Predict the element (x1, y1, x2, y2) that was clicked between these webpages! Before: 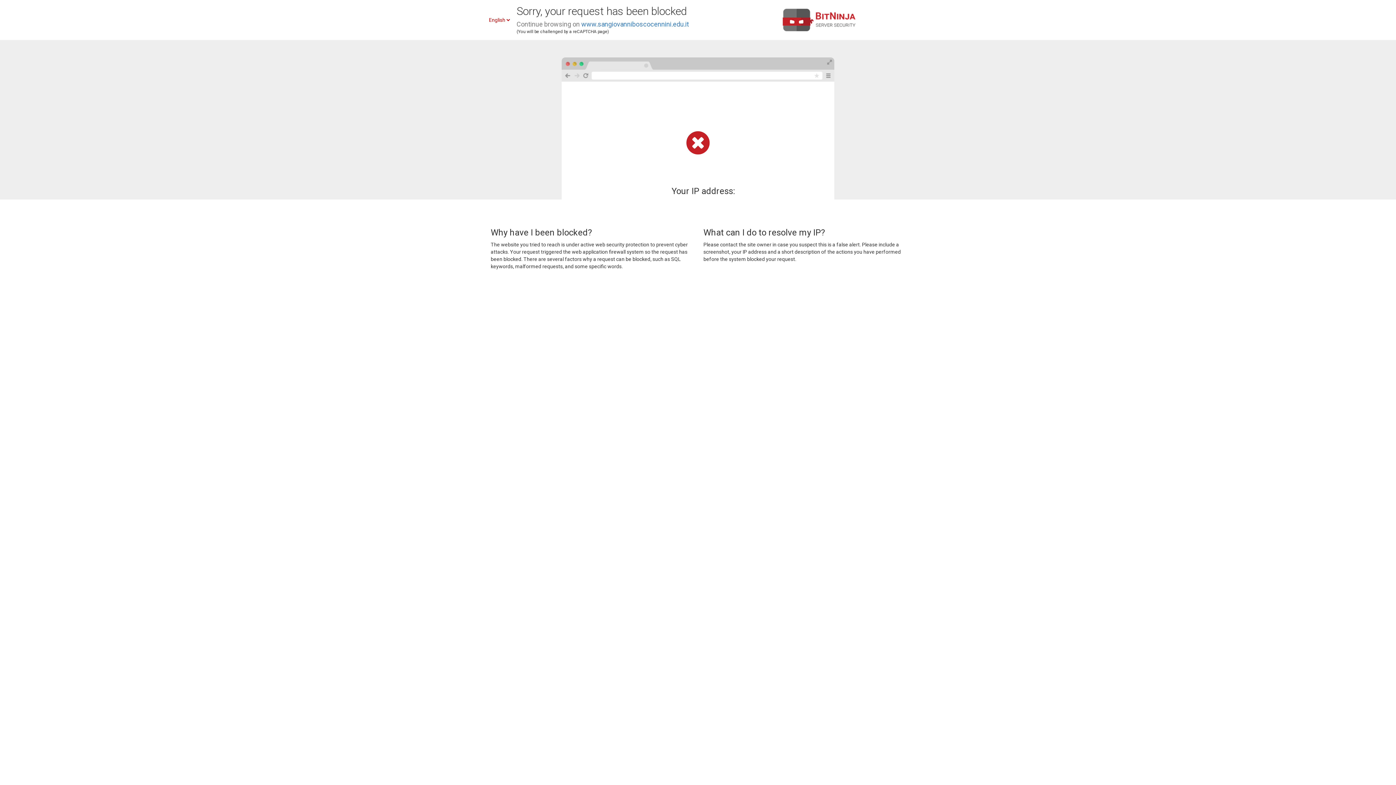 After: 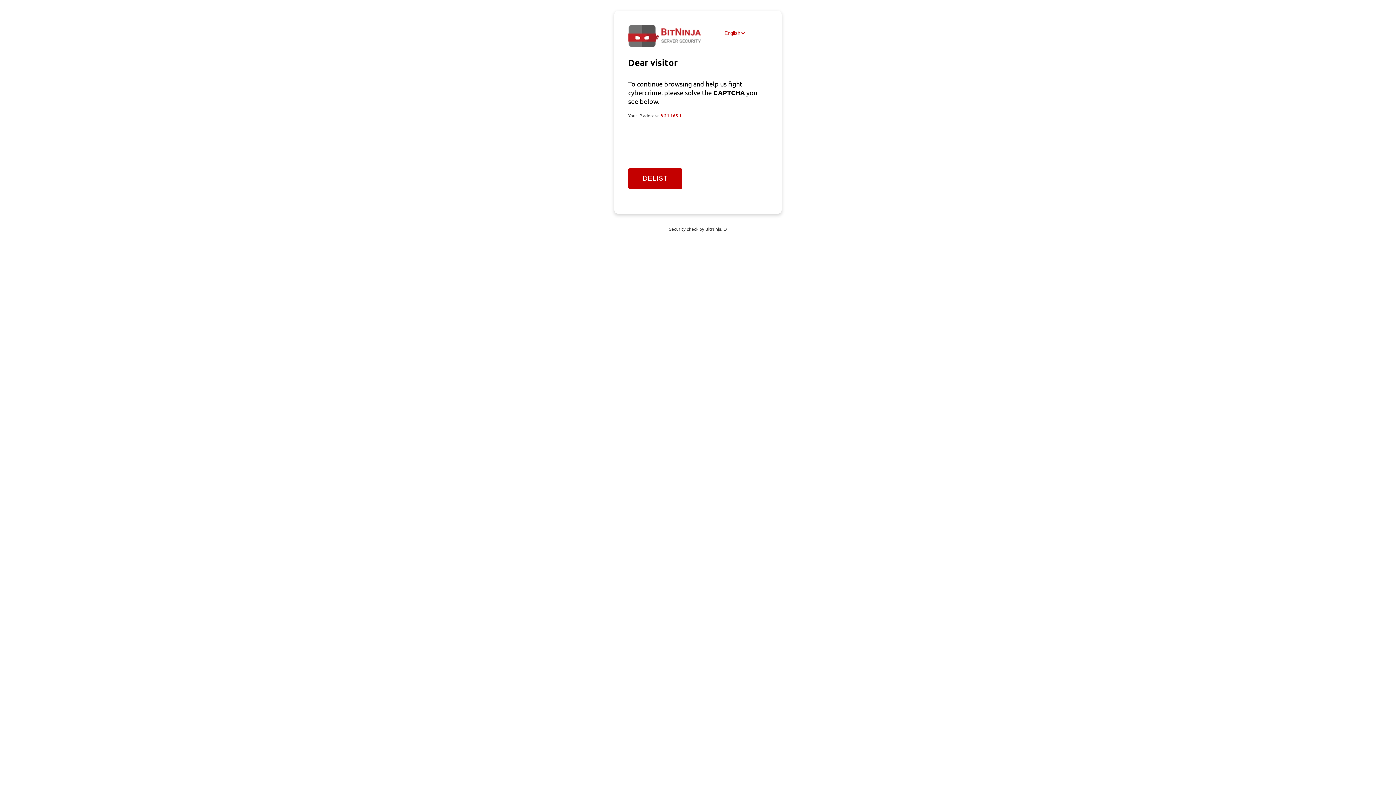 Action: label: www.sangiovanniboscocennini.edu.it bbox: (581, 20, 689, 28)